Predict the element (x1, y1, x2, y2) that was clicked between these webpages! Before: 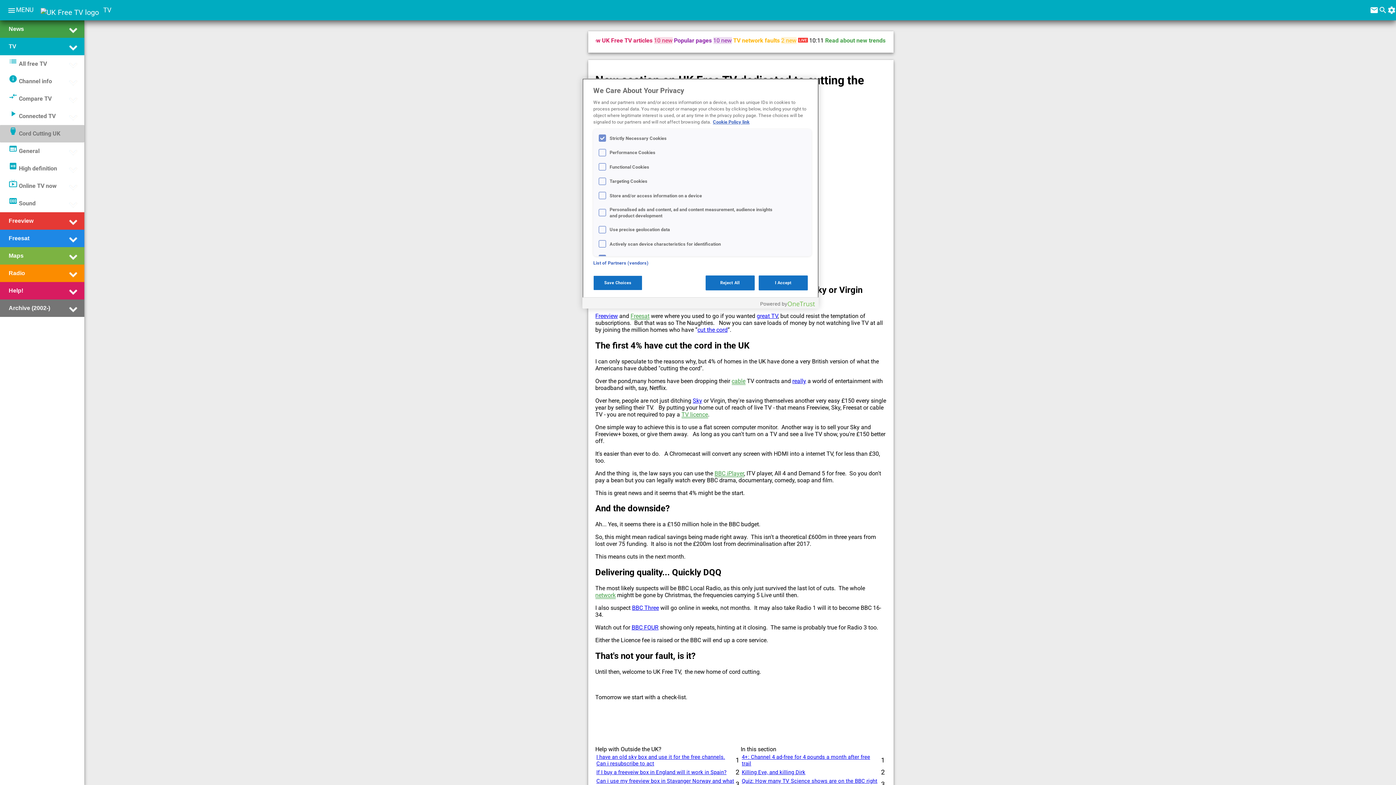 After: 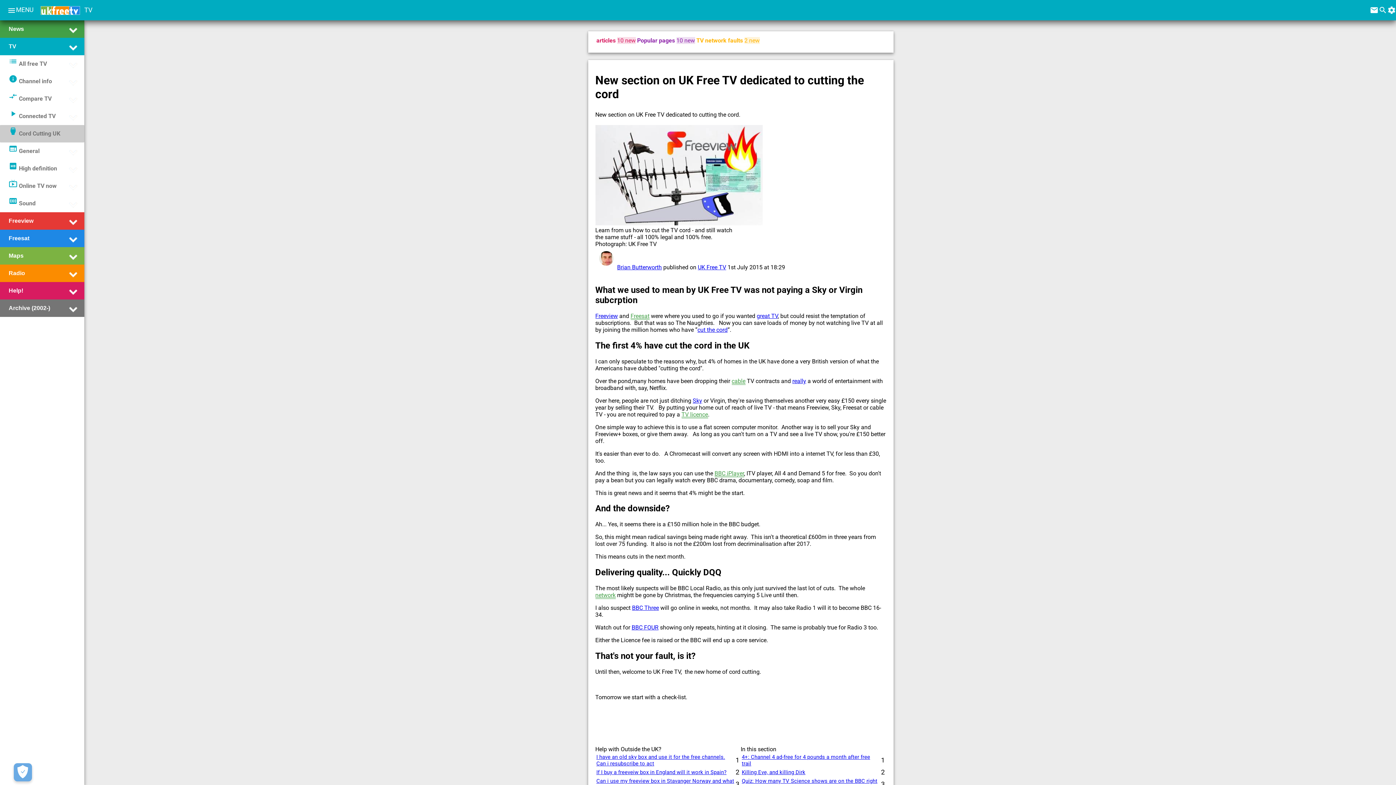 Action: bbox: (758, 275, 808, 290) label: I Accept